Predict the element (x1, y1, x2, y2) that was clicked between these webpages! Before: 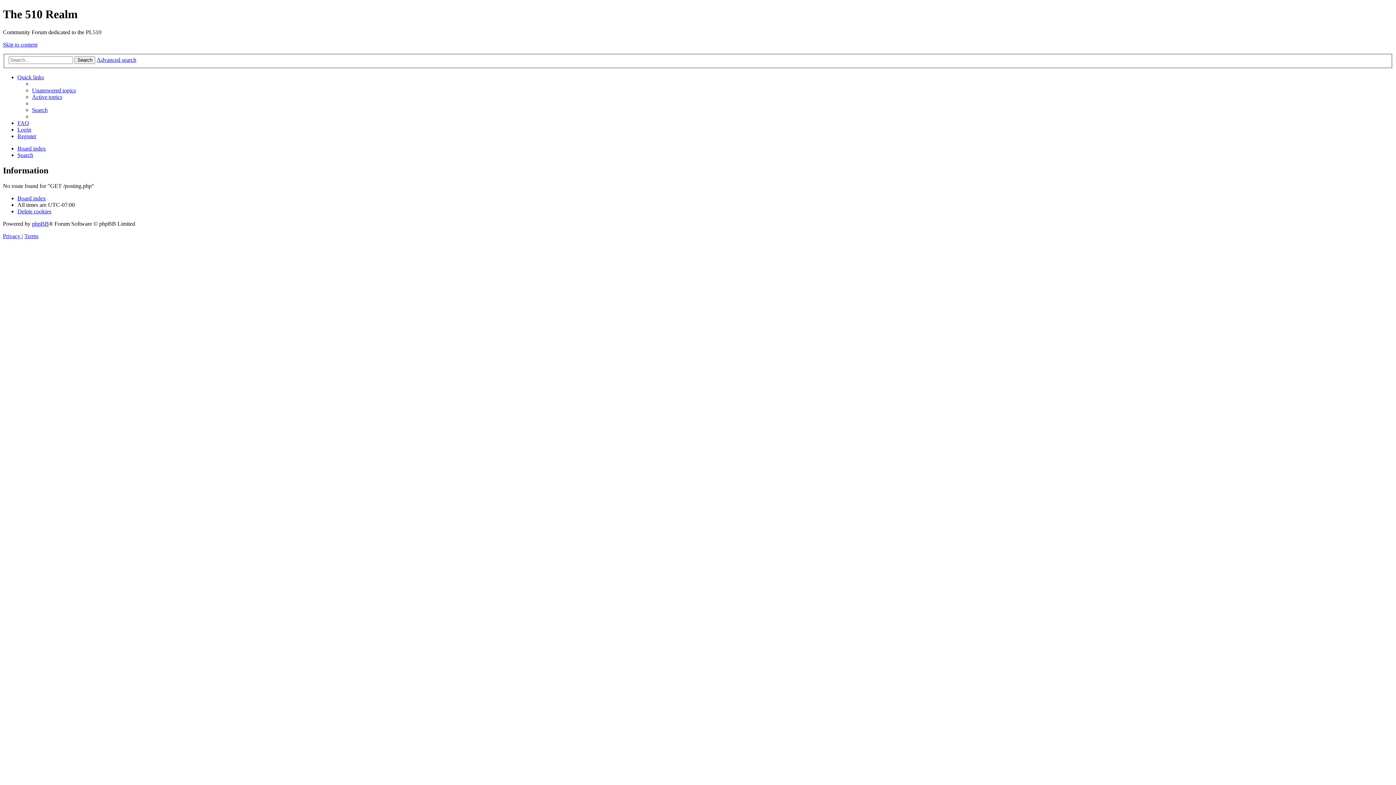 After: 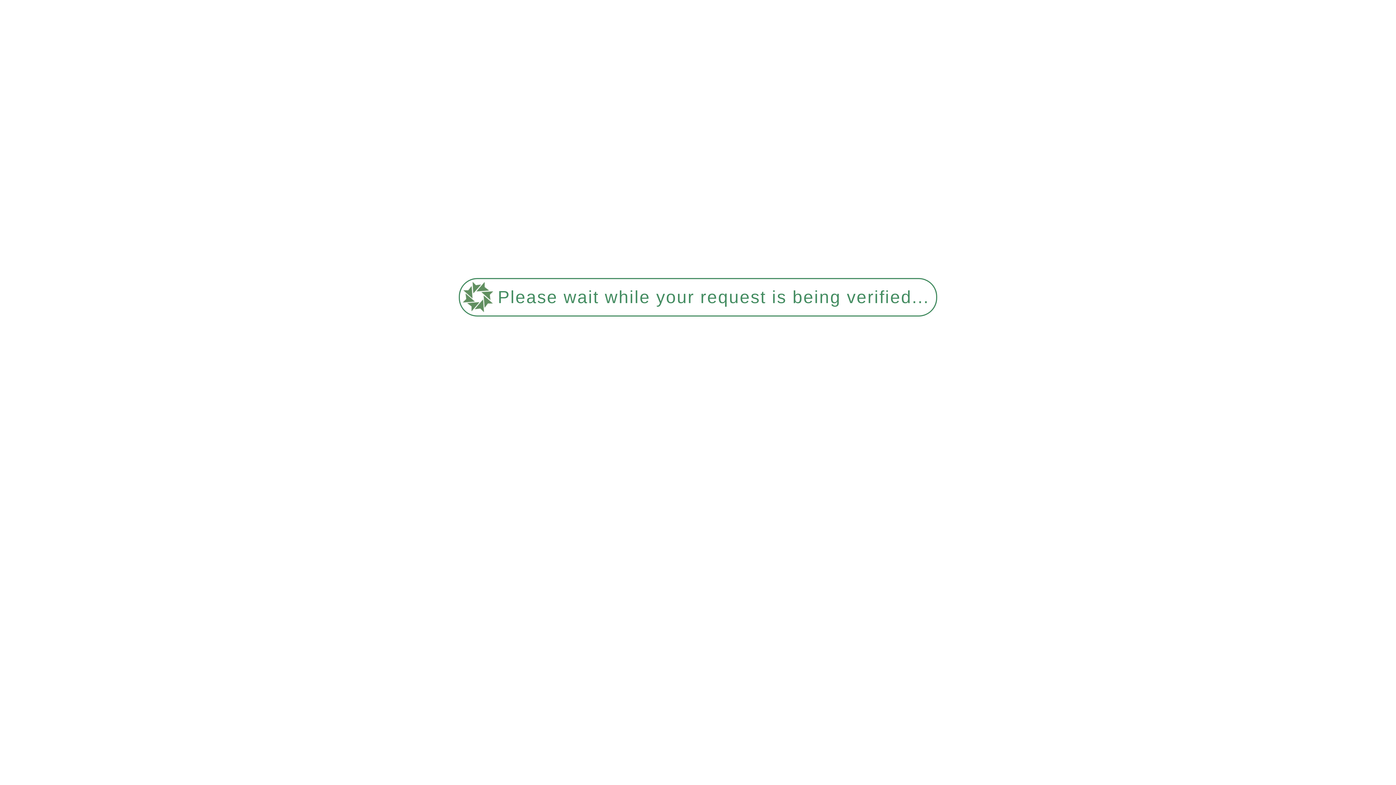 Action: bbox: (17, 145, 45, 151) label: Board index